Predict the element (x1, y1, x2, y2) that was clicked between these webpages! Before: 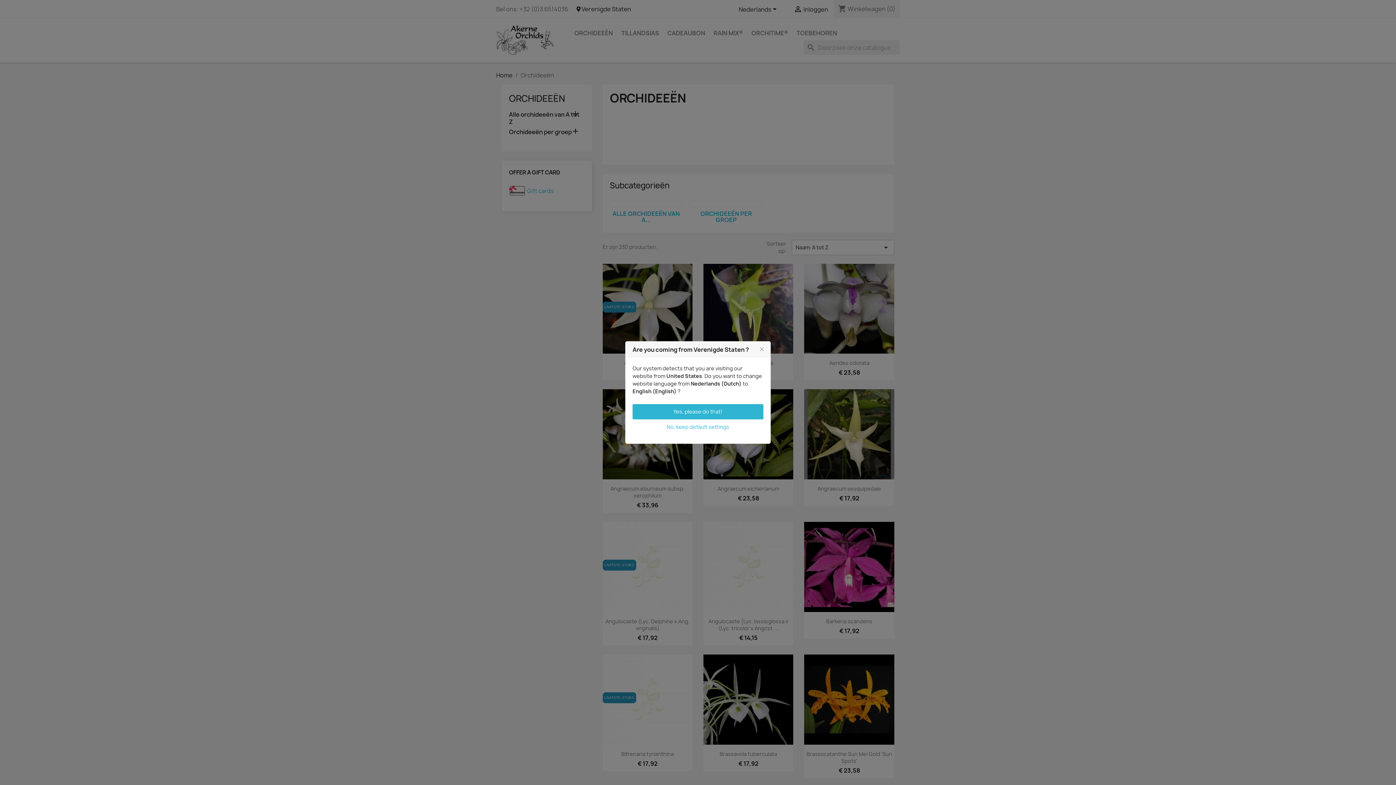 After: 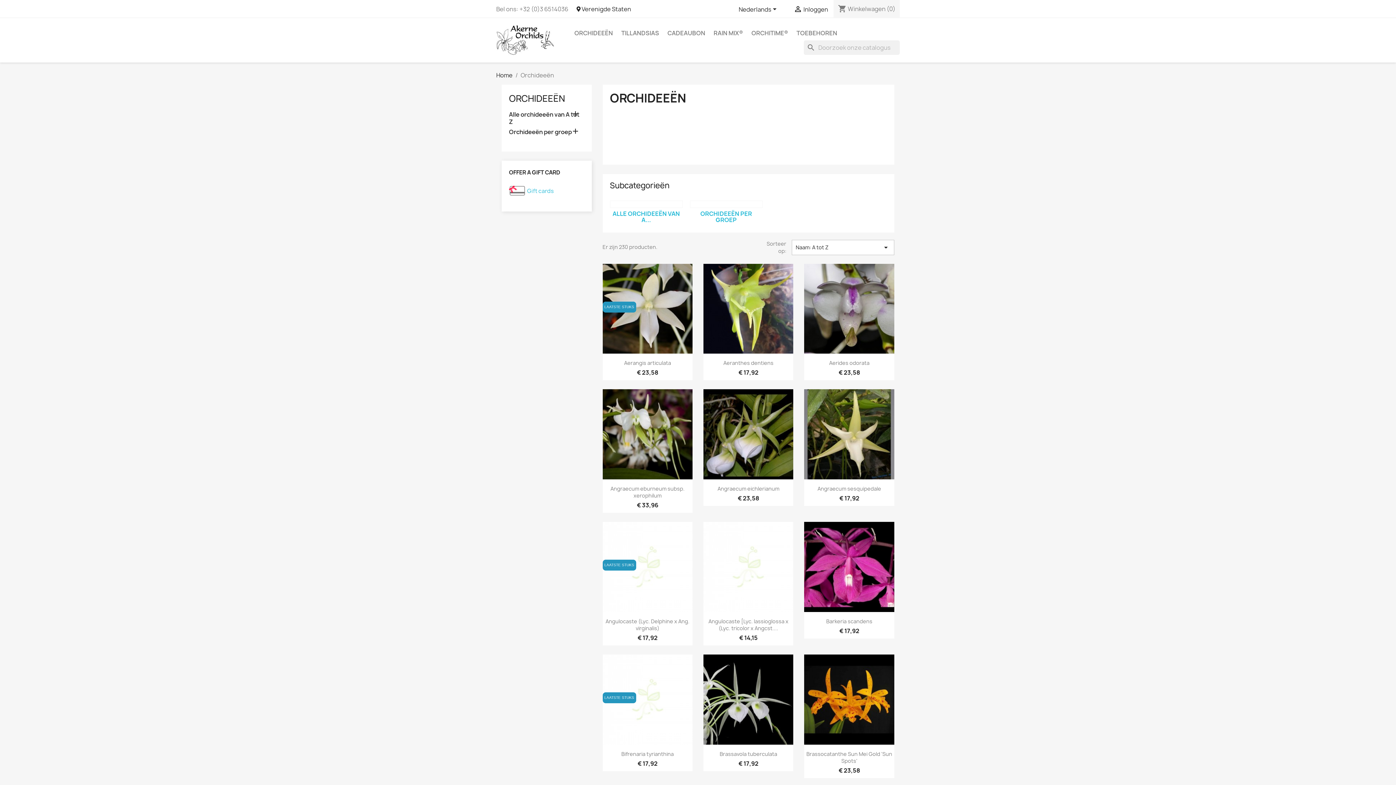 Action: label: No, keep default settings bbox: (632, 419, 763, 434)